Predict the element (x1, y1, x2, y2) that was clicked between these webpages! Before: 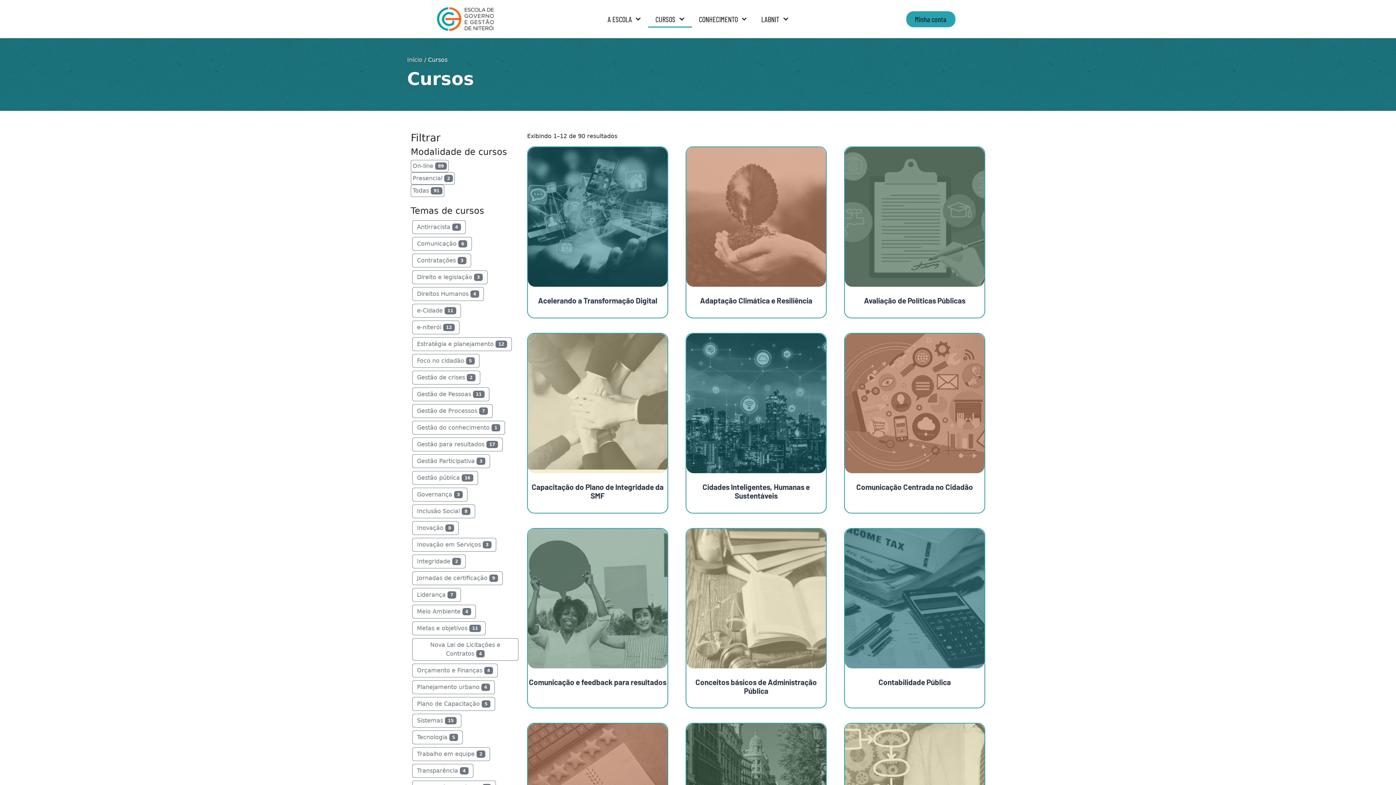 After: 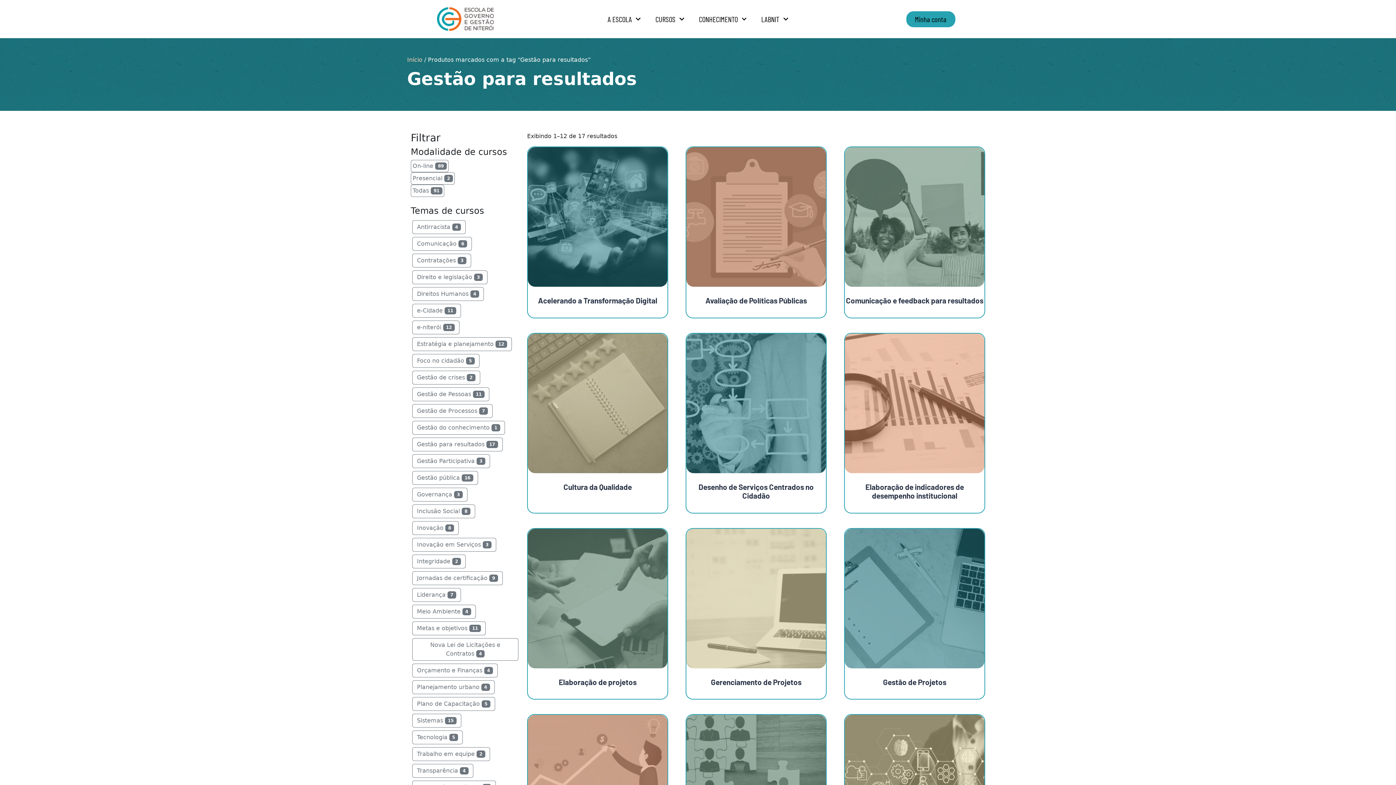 Action: label: Gestão para resultados 17 bbox: (412, 437, 502, 451)